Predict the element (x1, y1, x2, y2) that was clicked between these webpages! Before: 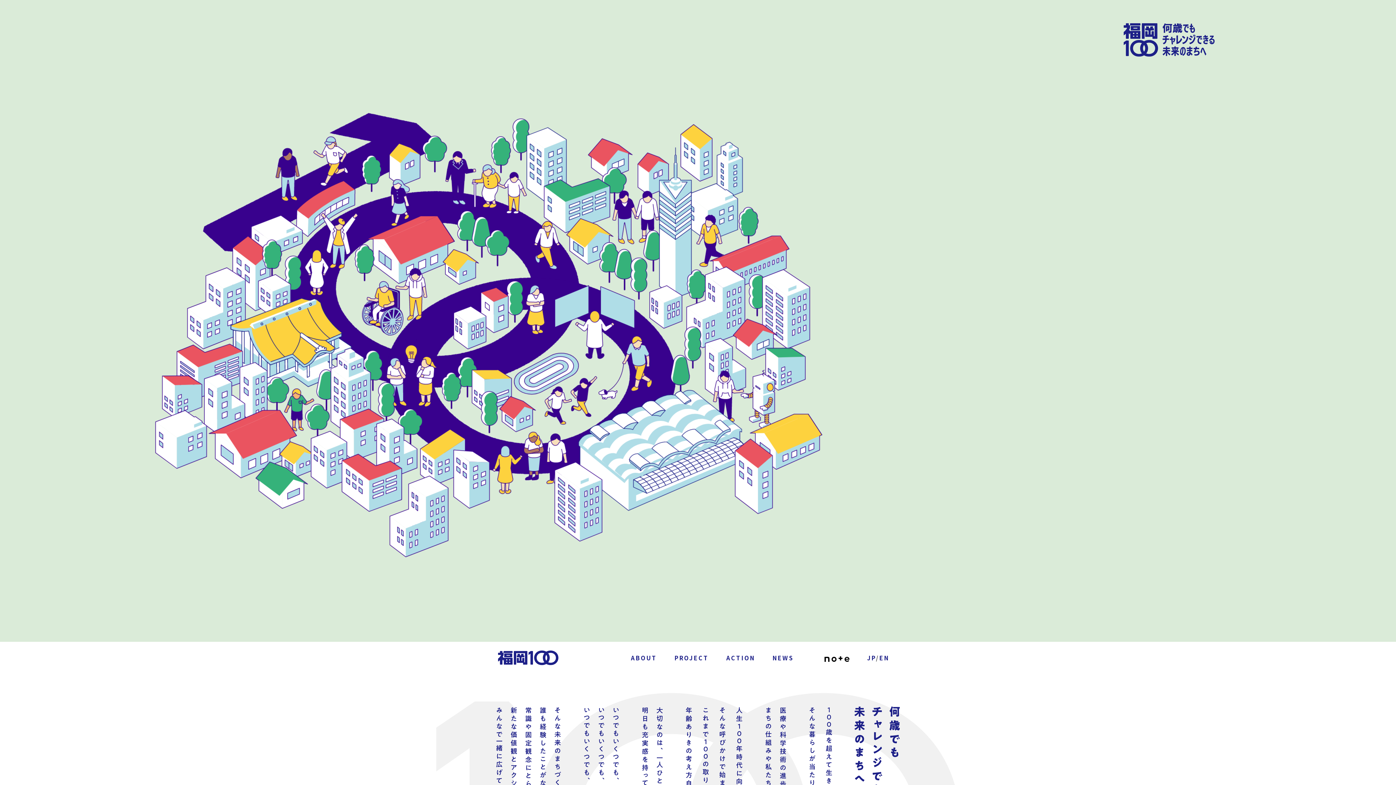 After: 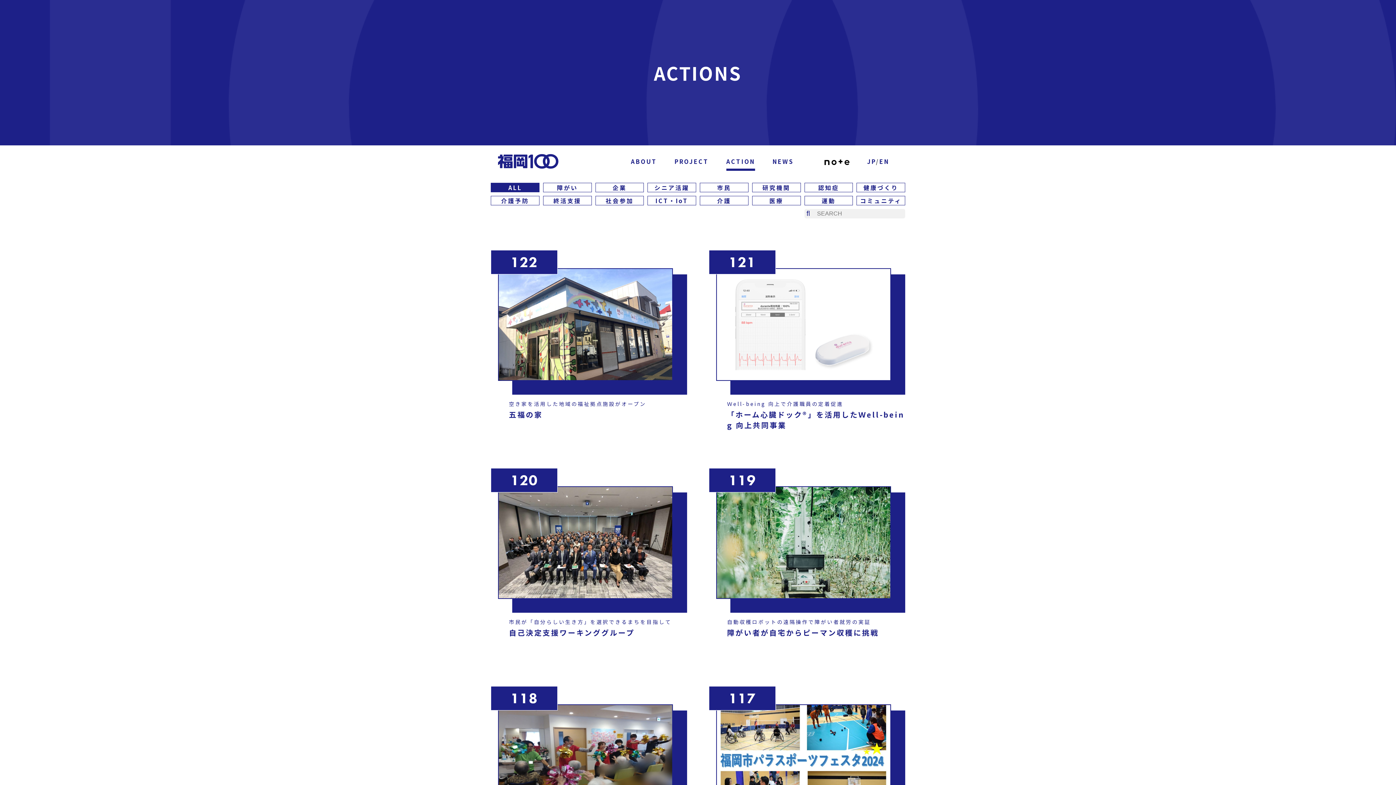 Action: label: ACTION bbox: (726, 653, 755, 662)